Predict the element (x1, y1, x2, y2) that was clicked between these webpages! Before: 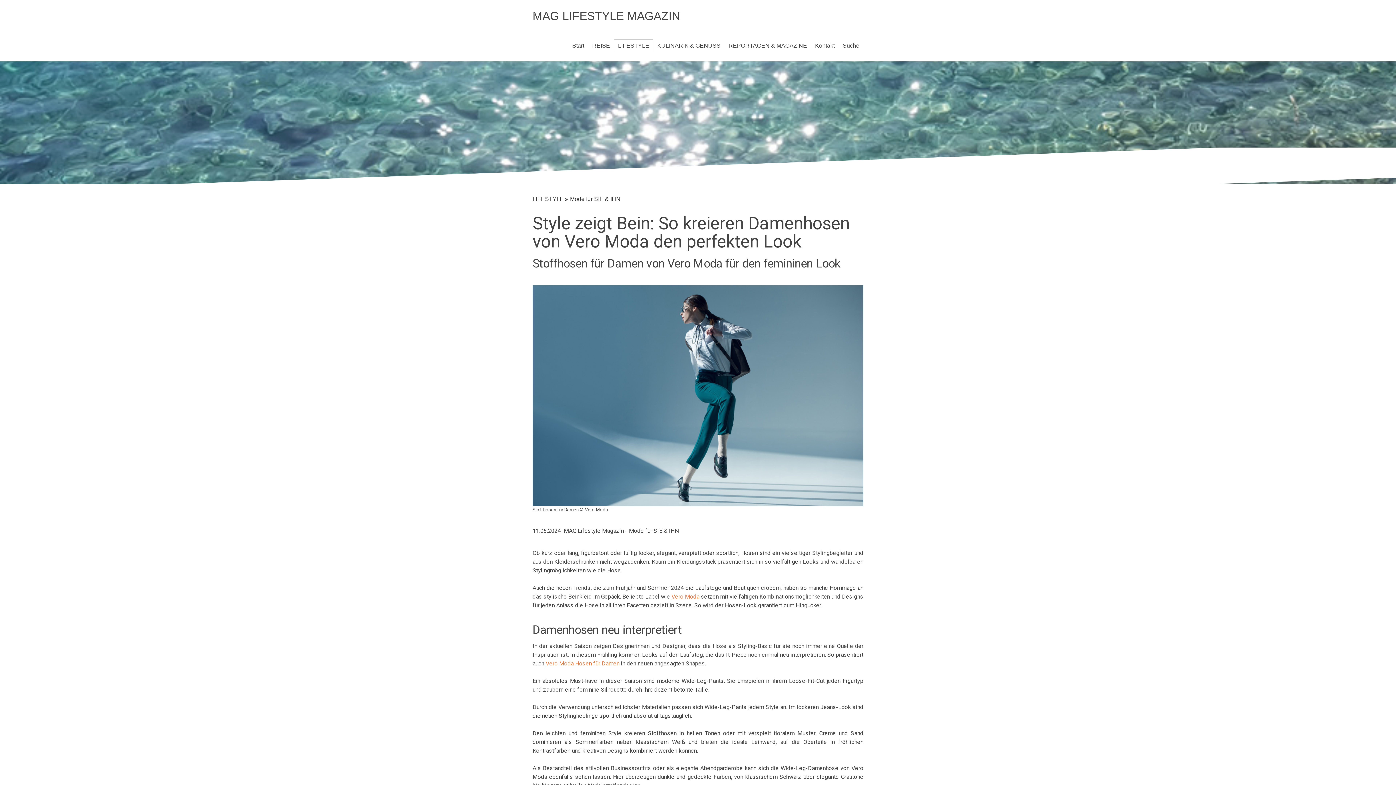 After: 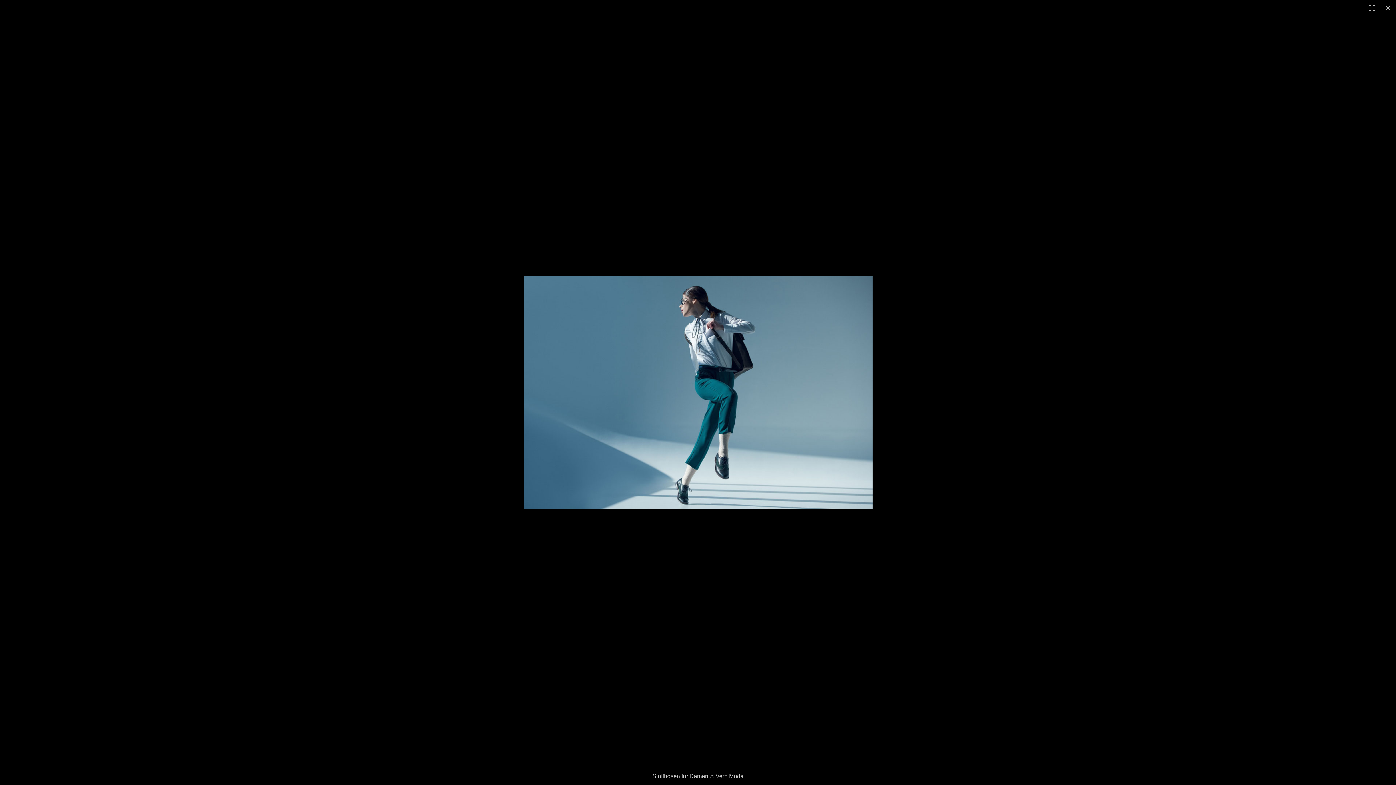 Action: bbox: (532, 286, 863, 293)